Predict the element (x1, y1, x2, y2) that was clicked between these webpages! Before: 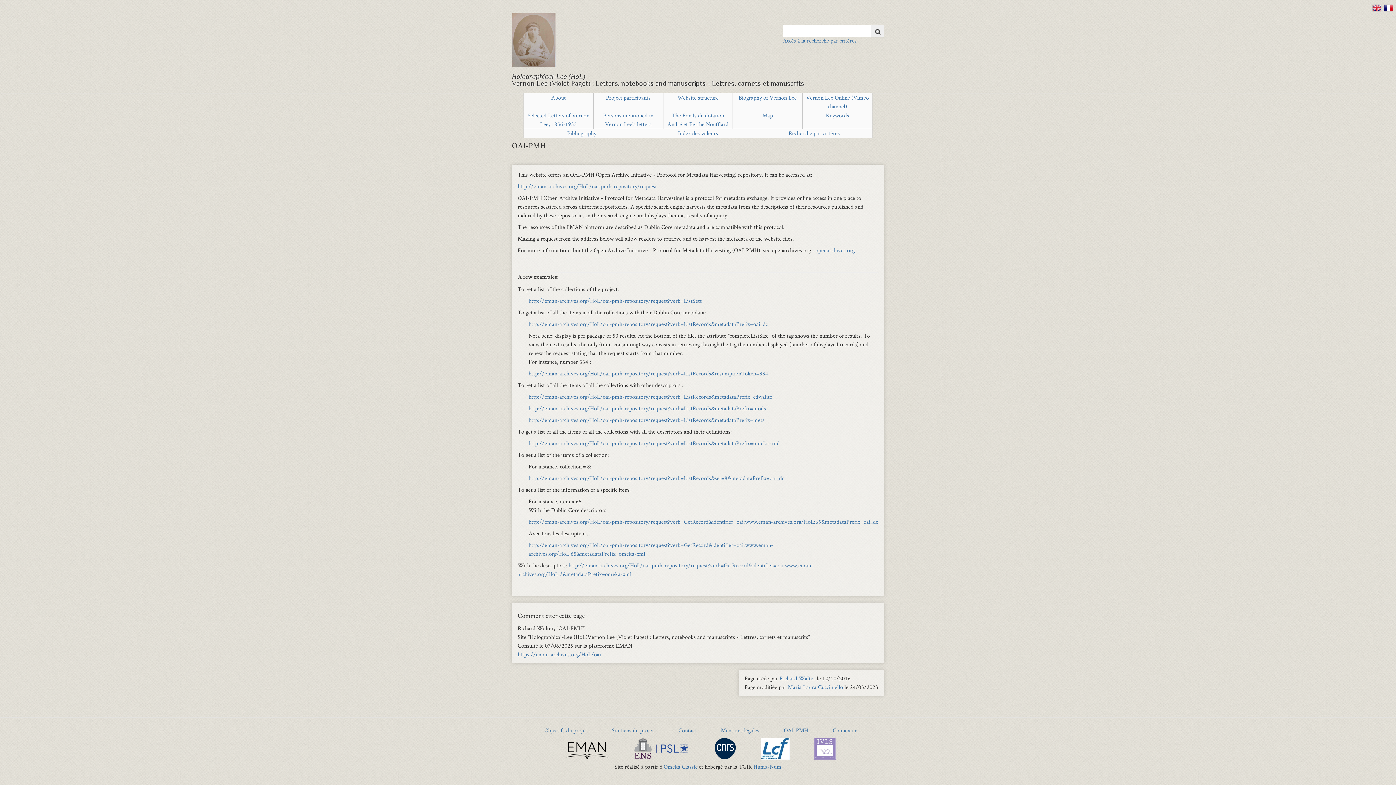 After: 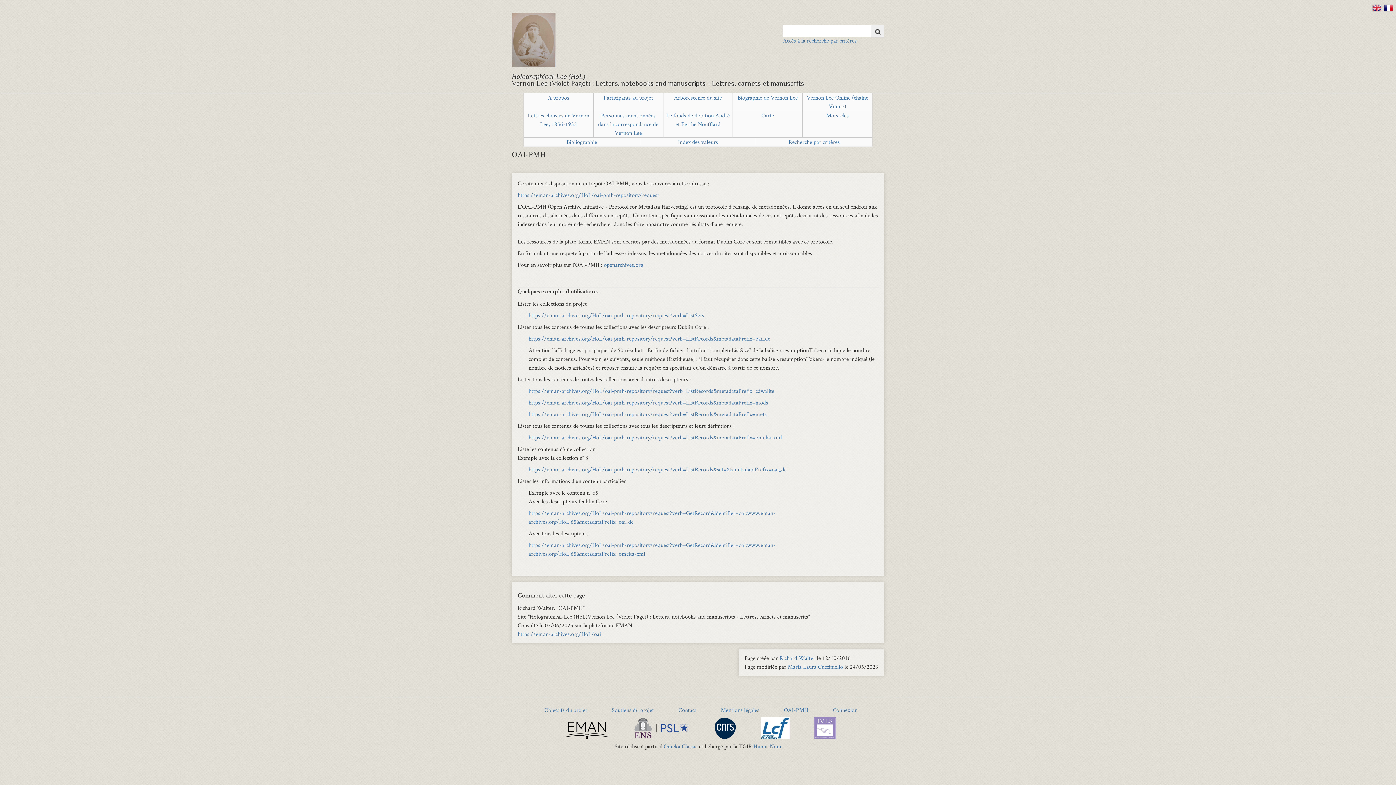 Action: bbox: (1384, 2, 1393, 9)